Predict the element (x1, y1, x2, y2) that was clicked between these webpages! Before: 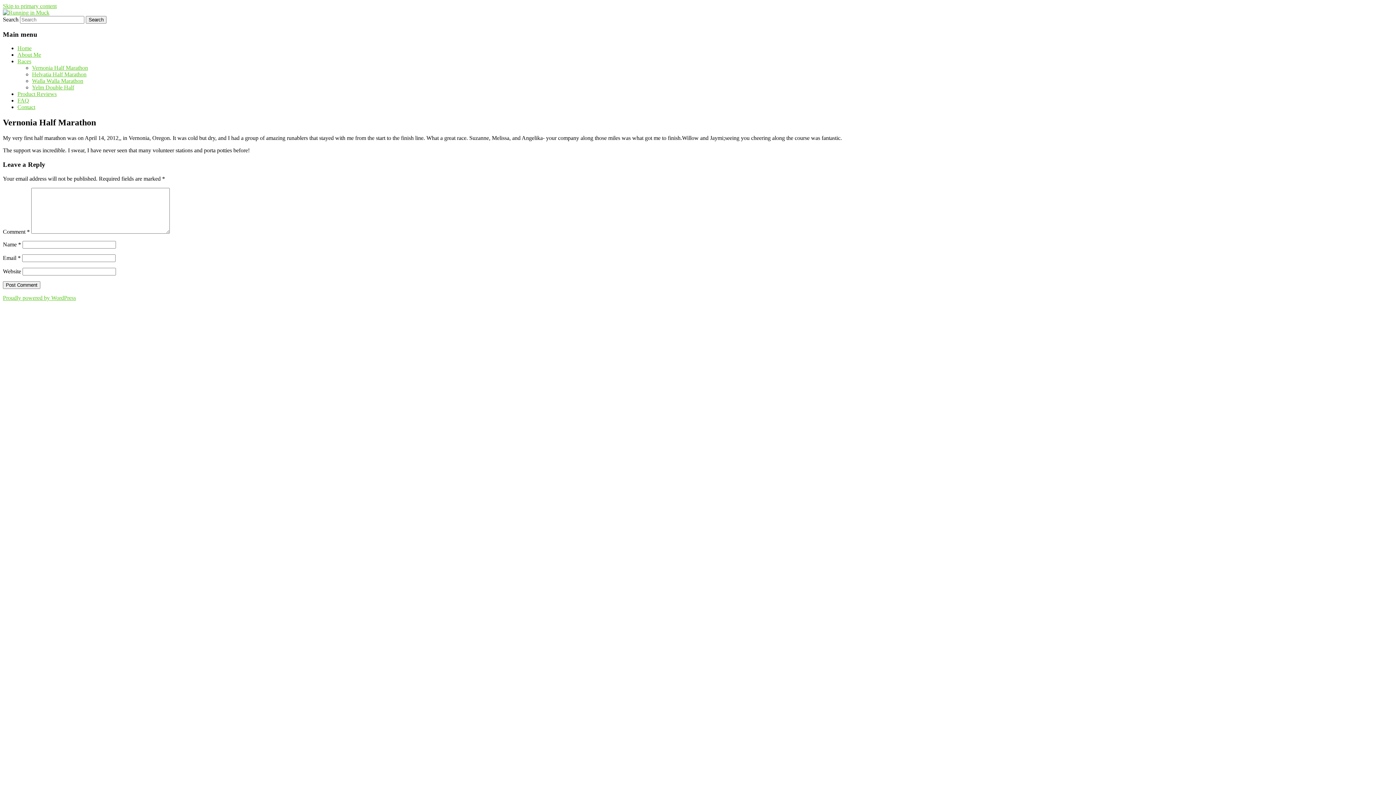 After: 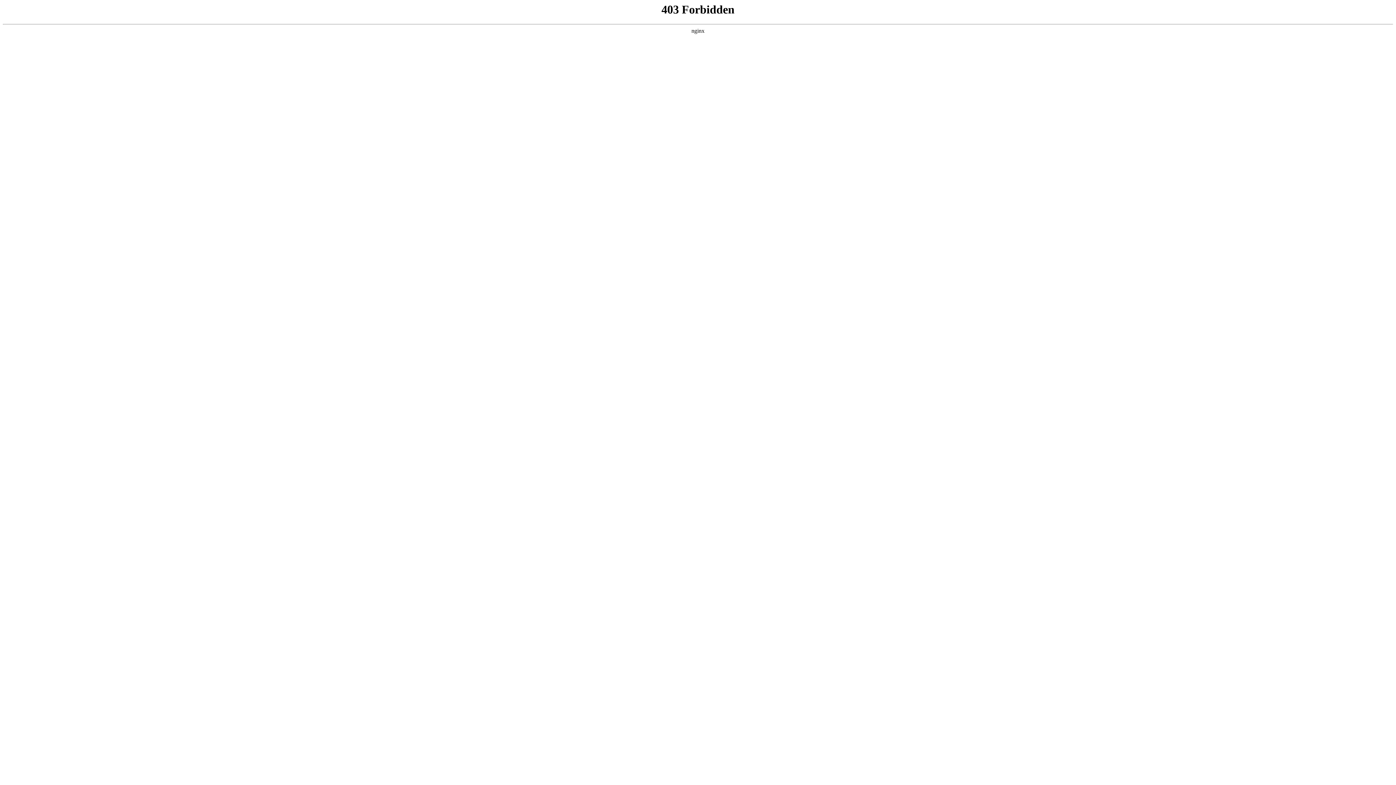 Action: bbox: (2, 294, 76, 300) label: Proudly powered by WordPress